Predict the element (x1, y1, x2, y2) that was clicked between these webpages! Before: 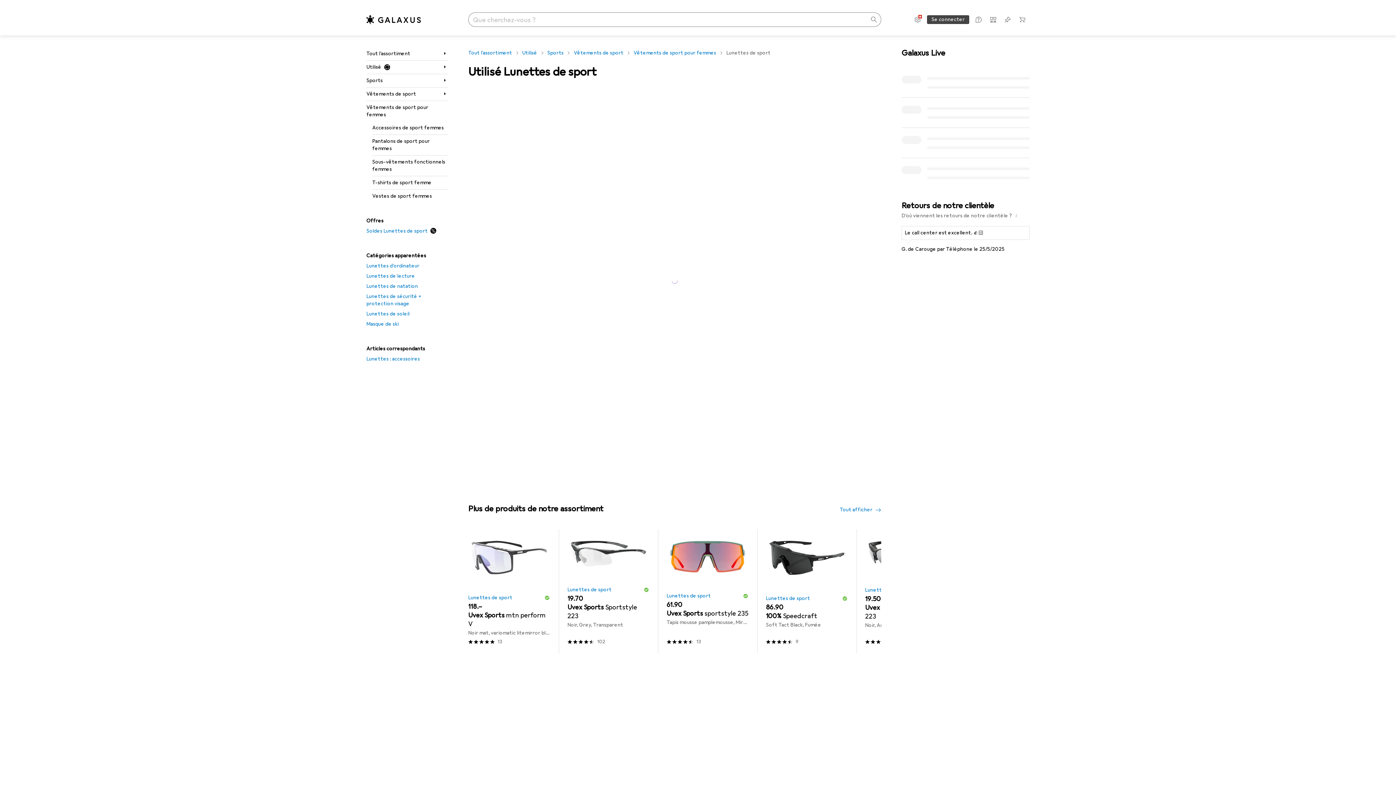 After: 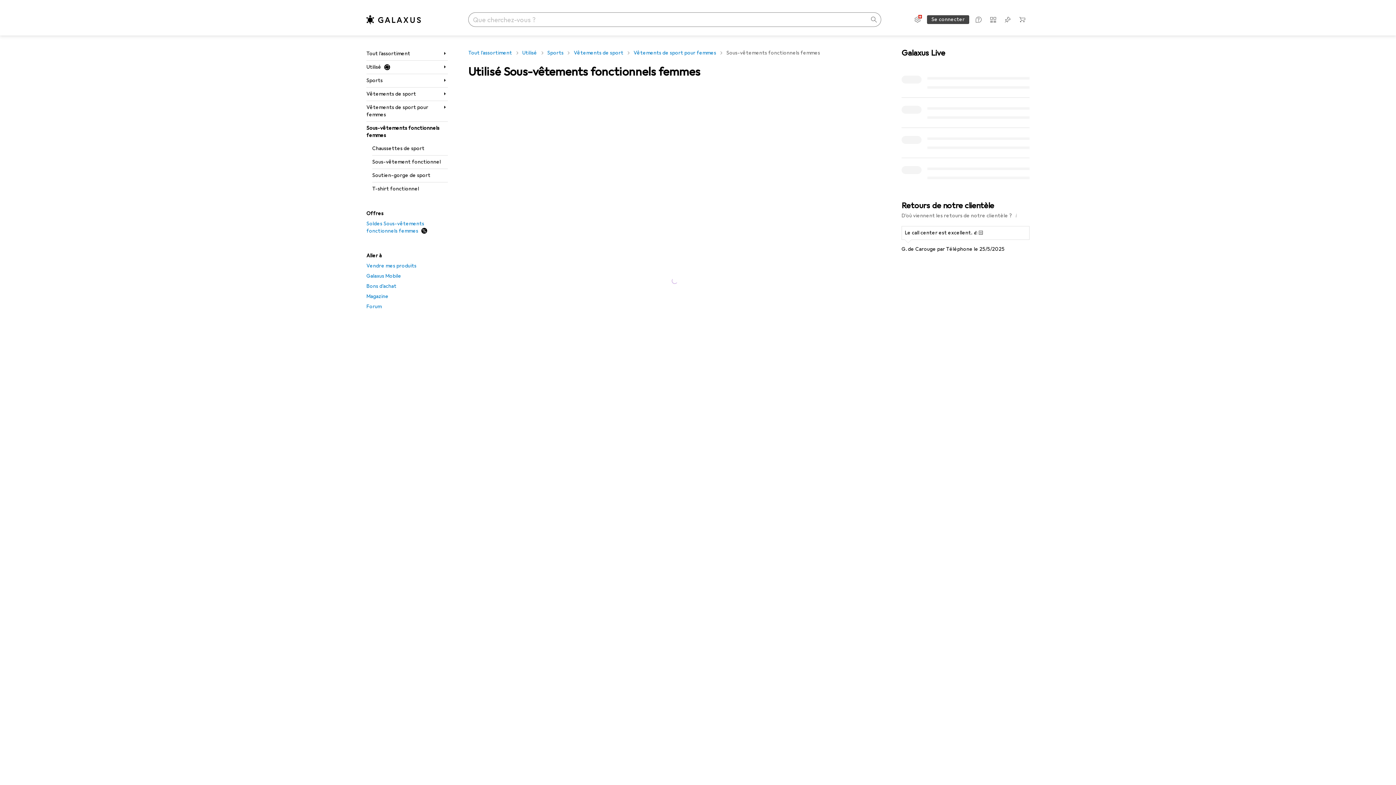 Action: label: Sous-vêtements fonctionnels femmes bbox: (372, 155, 448, 176)